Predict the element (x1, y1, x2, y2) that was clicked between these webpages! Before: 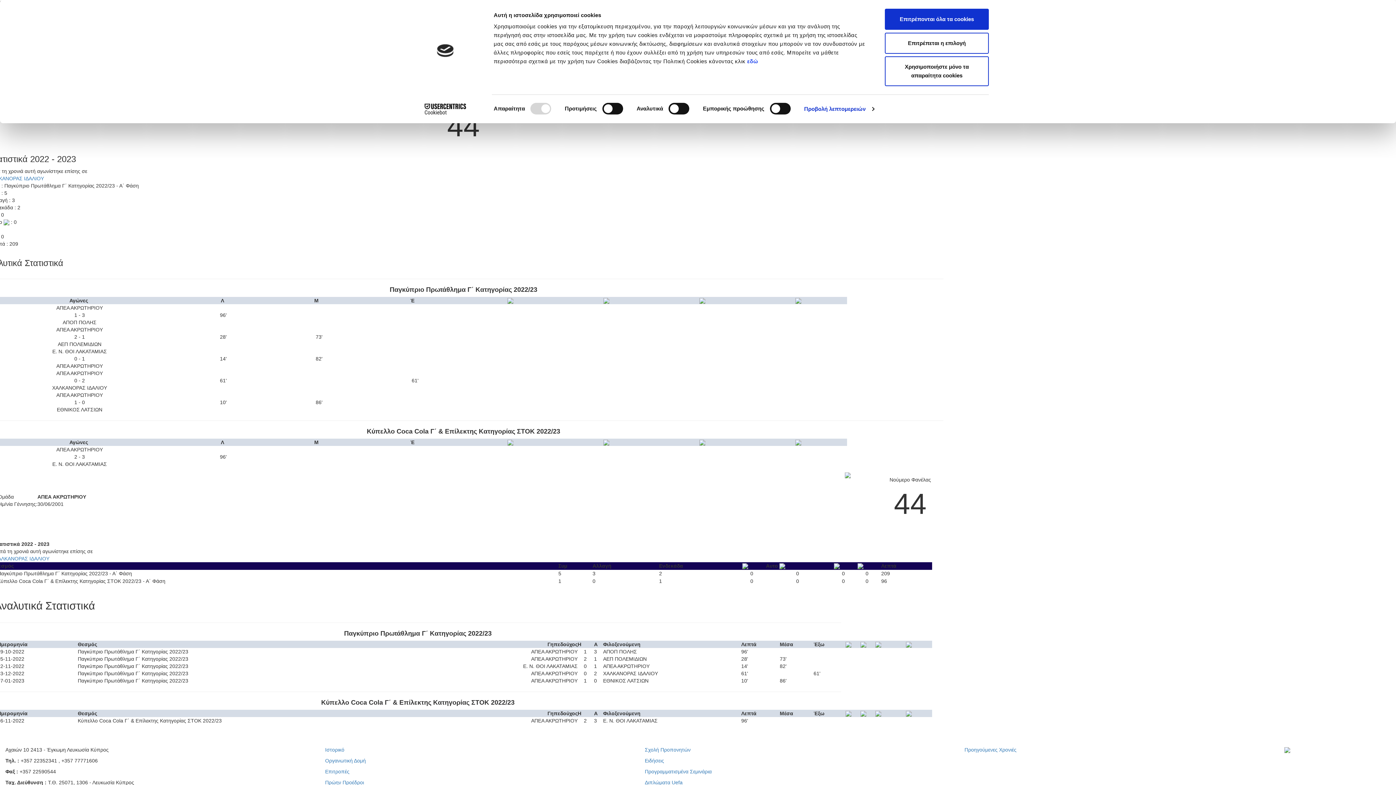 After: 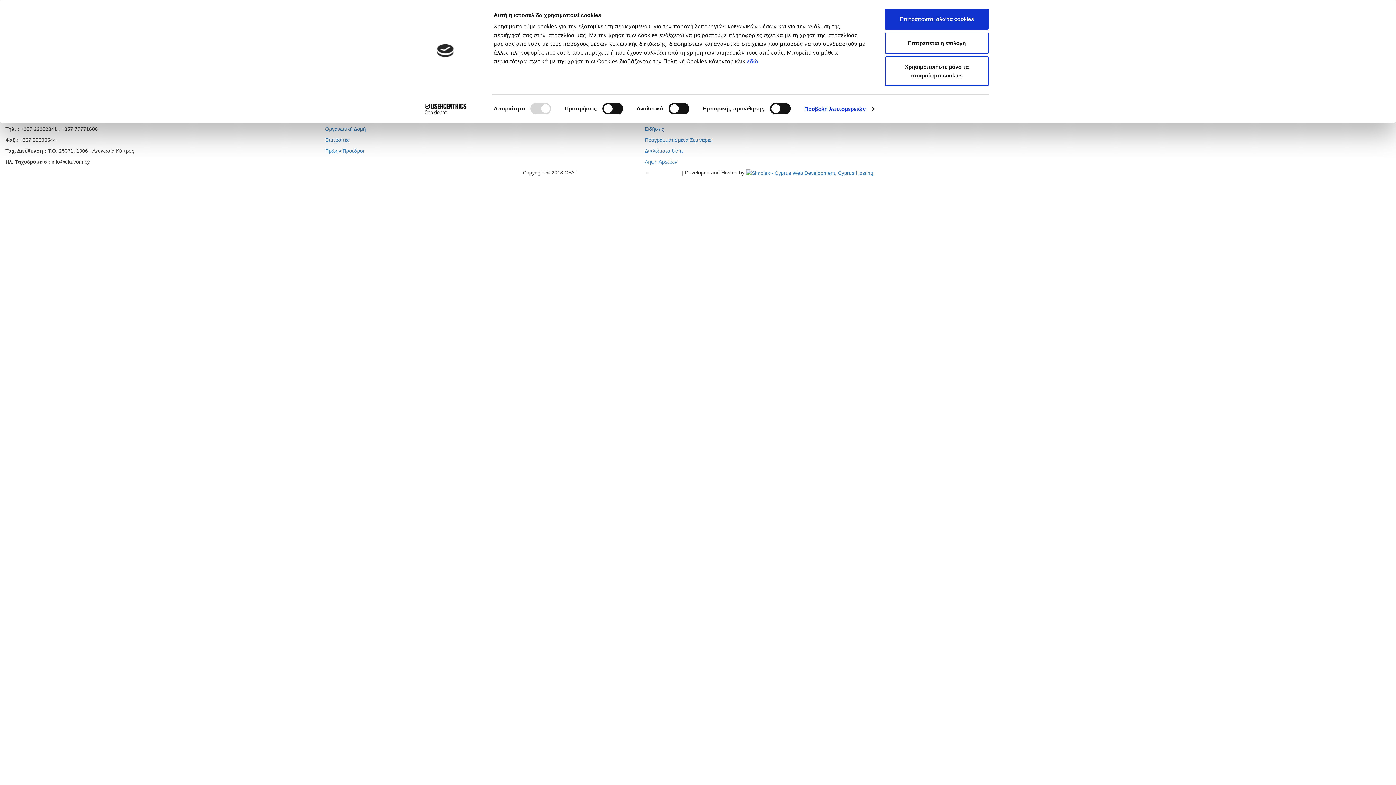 Action: label: Σχολή Προπονητών bbox: (645, 747, 690, 753)